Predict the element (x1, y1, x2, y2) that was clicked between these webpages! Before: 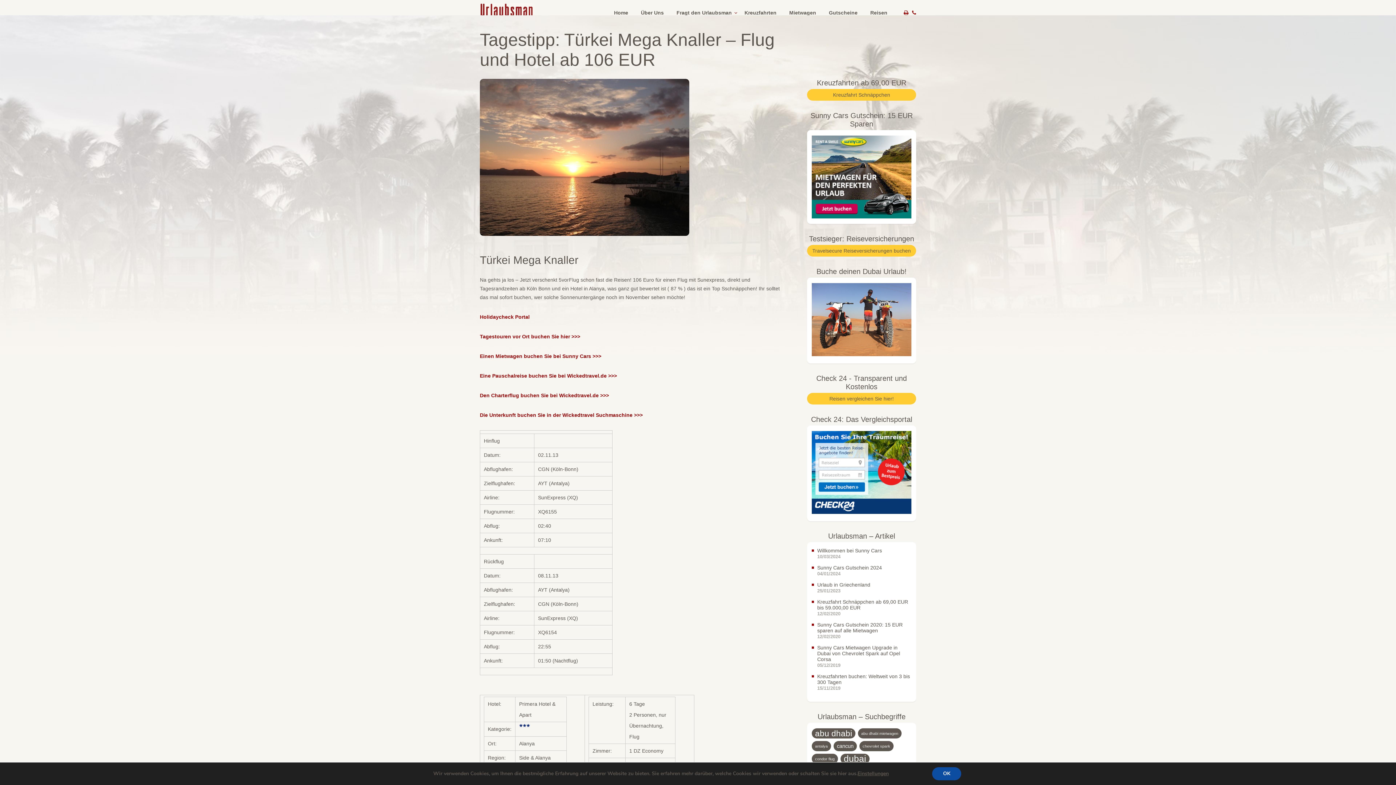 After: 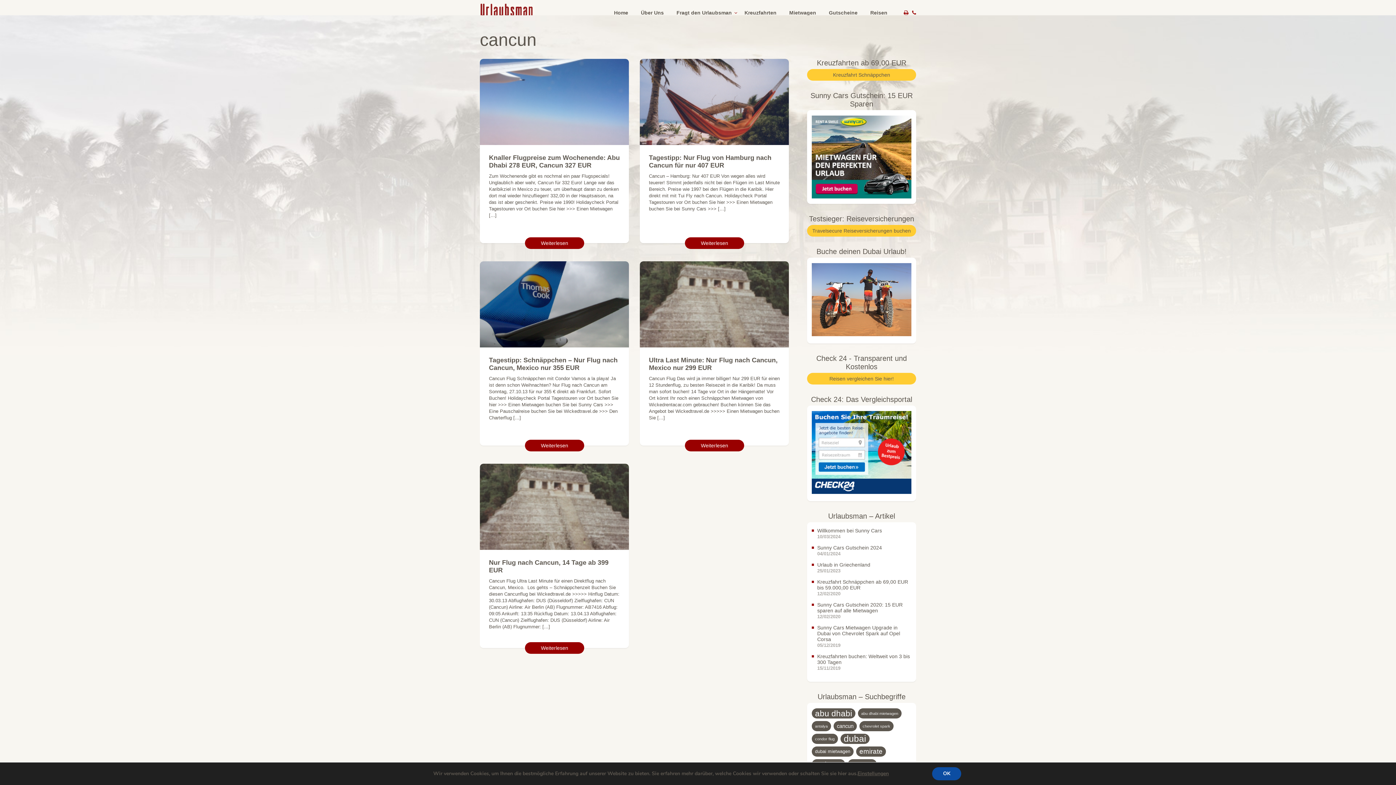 Action: bbox: (833, 741, 857, 751) label: cancun (5 Einträge)